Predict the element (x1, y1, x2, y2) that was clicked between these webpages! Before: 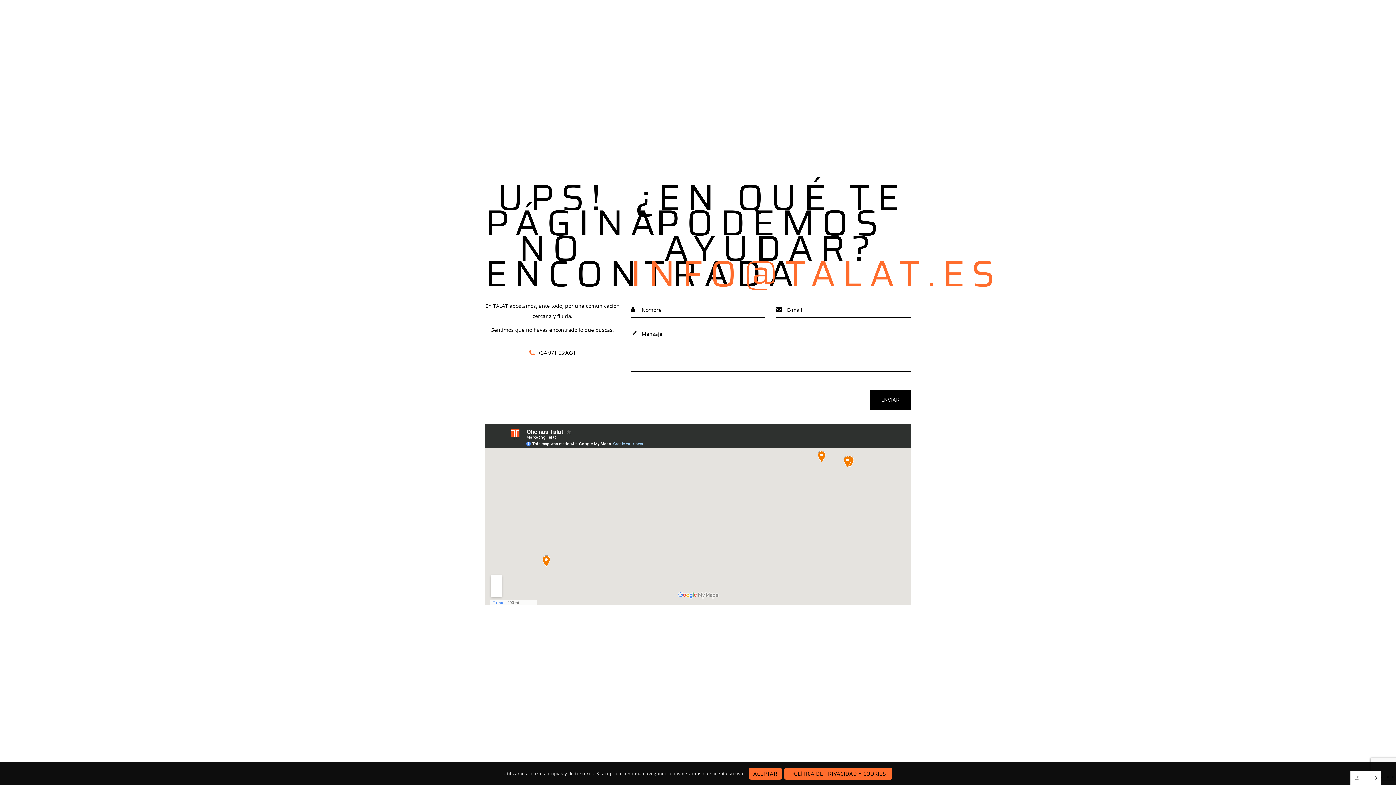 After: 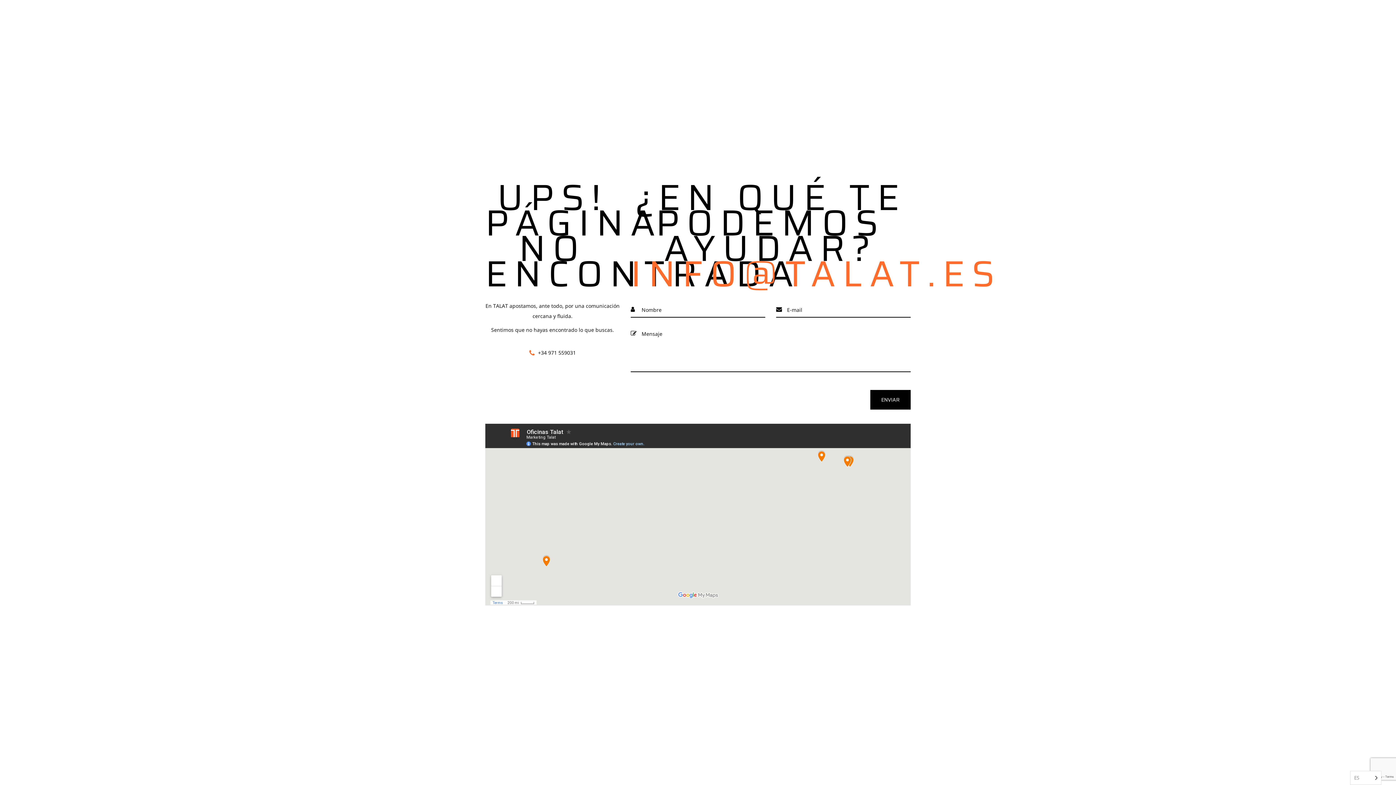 Action: bbox: (749, 768, 782, 779) label: ACEPTAR